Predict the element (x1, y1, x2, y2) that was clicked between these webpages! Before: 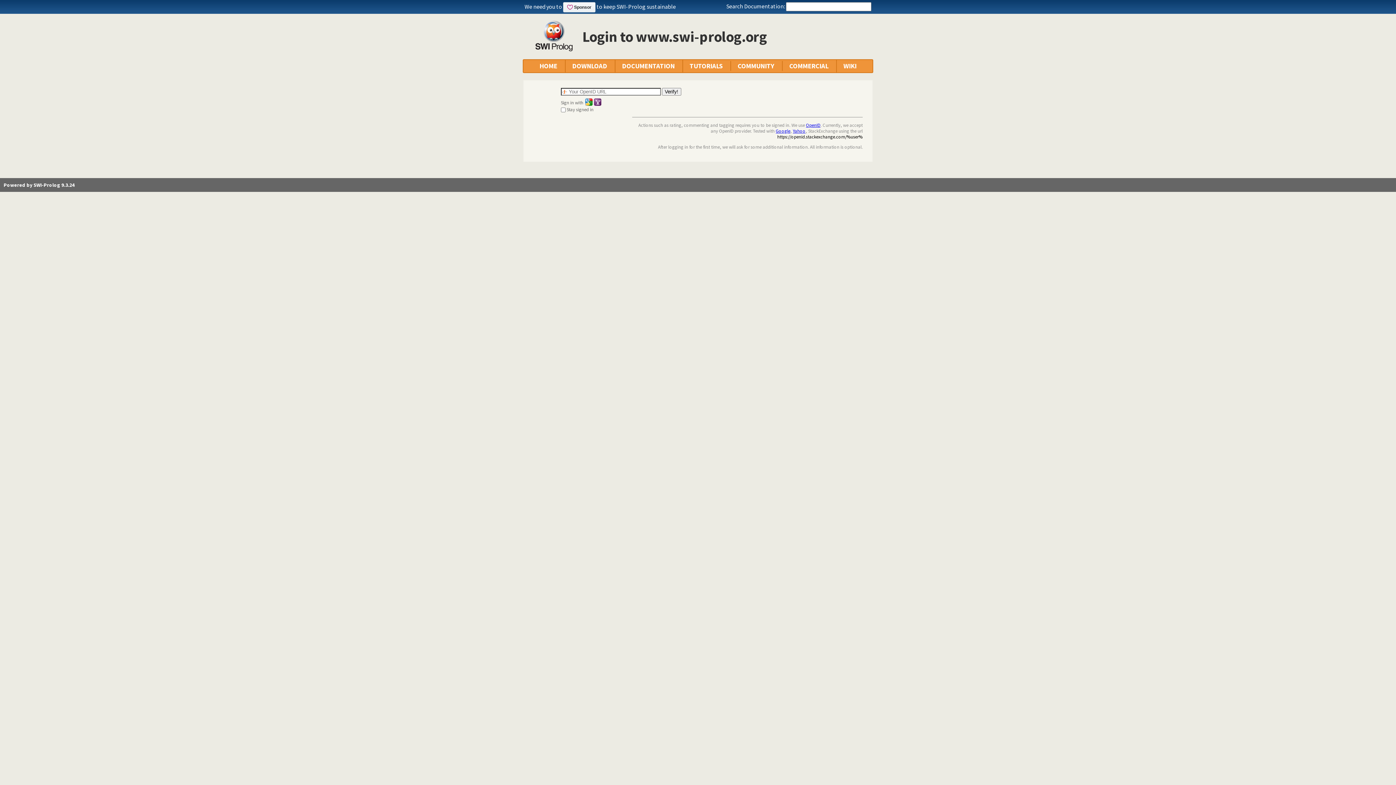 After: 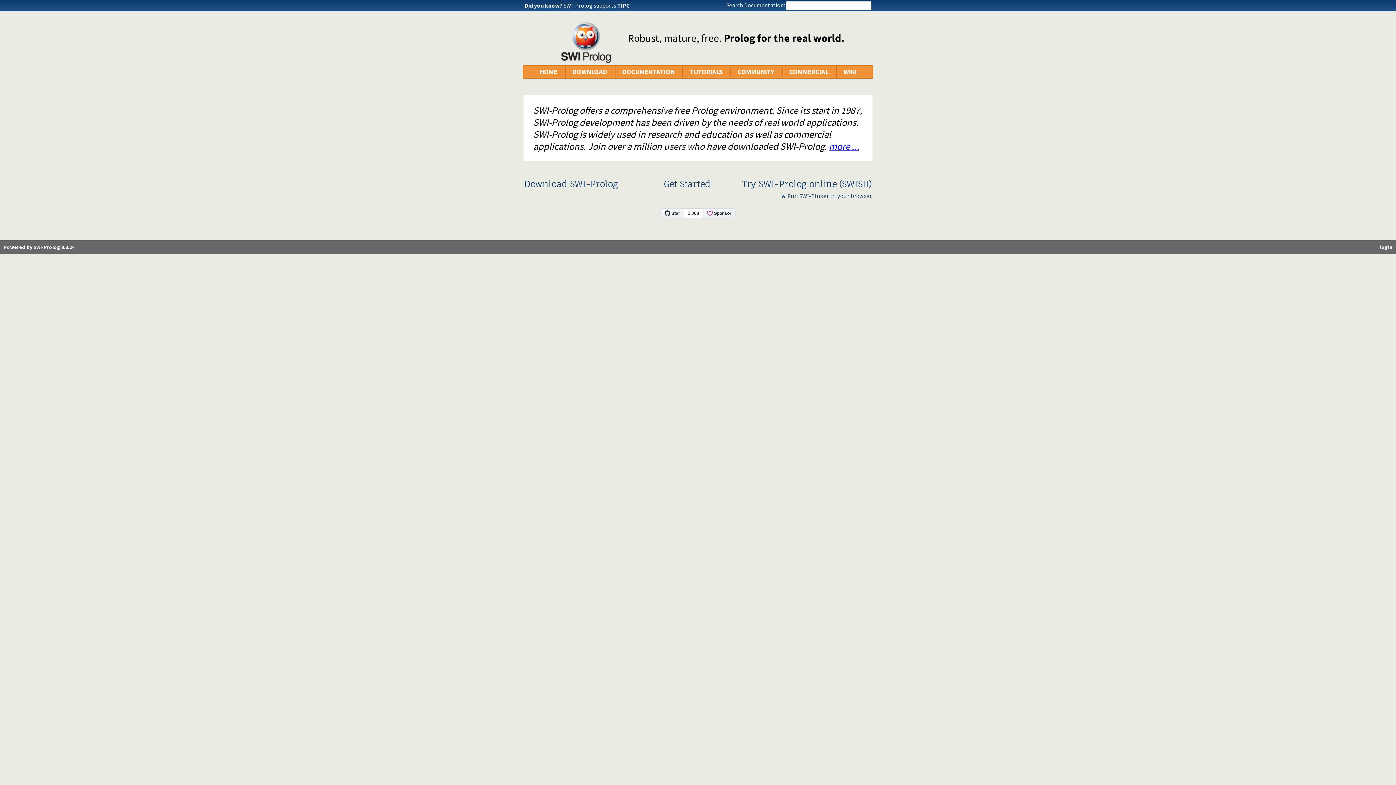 Action: label: Powered by SWI-Prolog 9.3.24 bbox: (3, 181, 74, 188)